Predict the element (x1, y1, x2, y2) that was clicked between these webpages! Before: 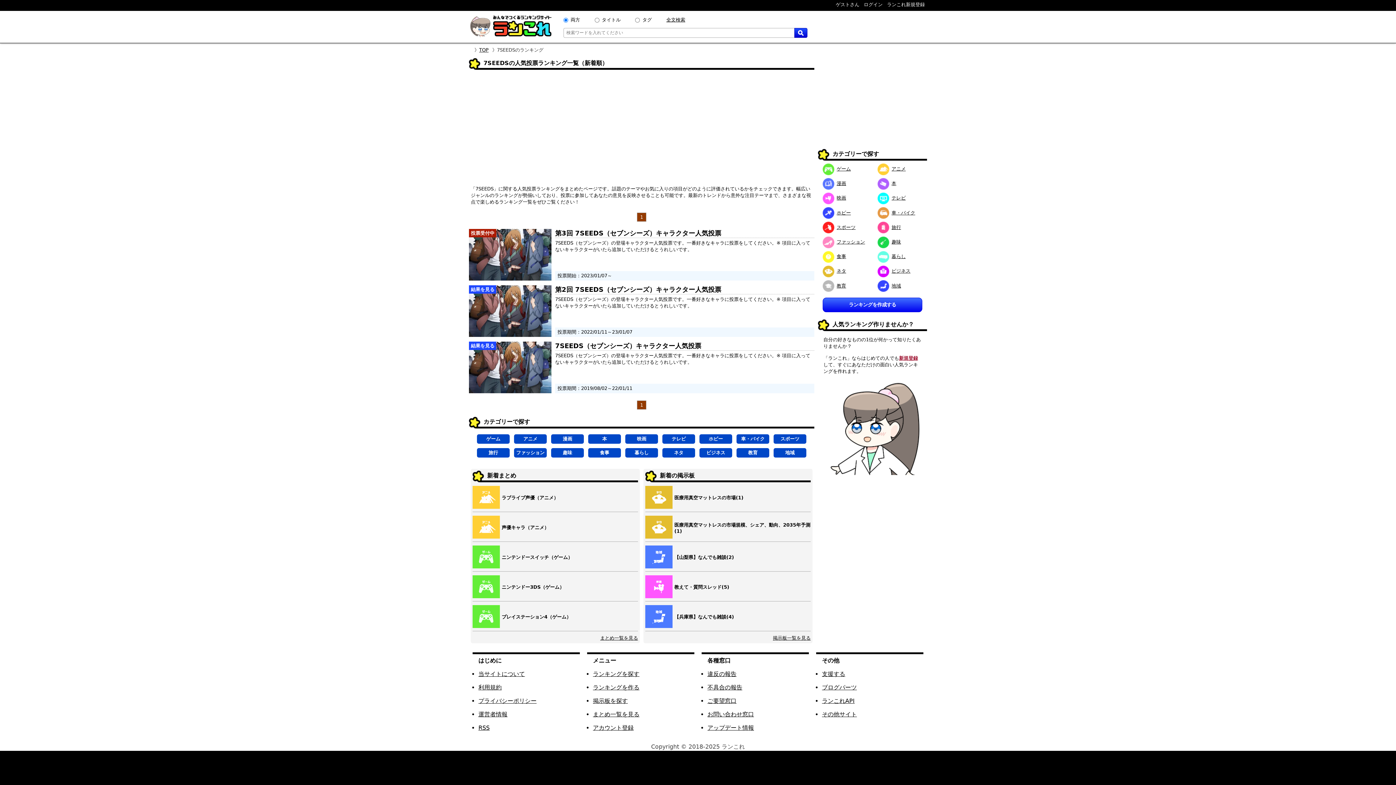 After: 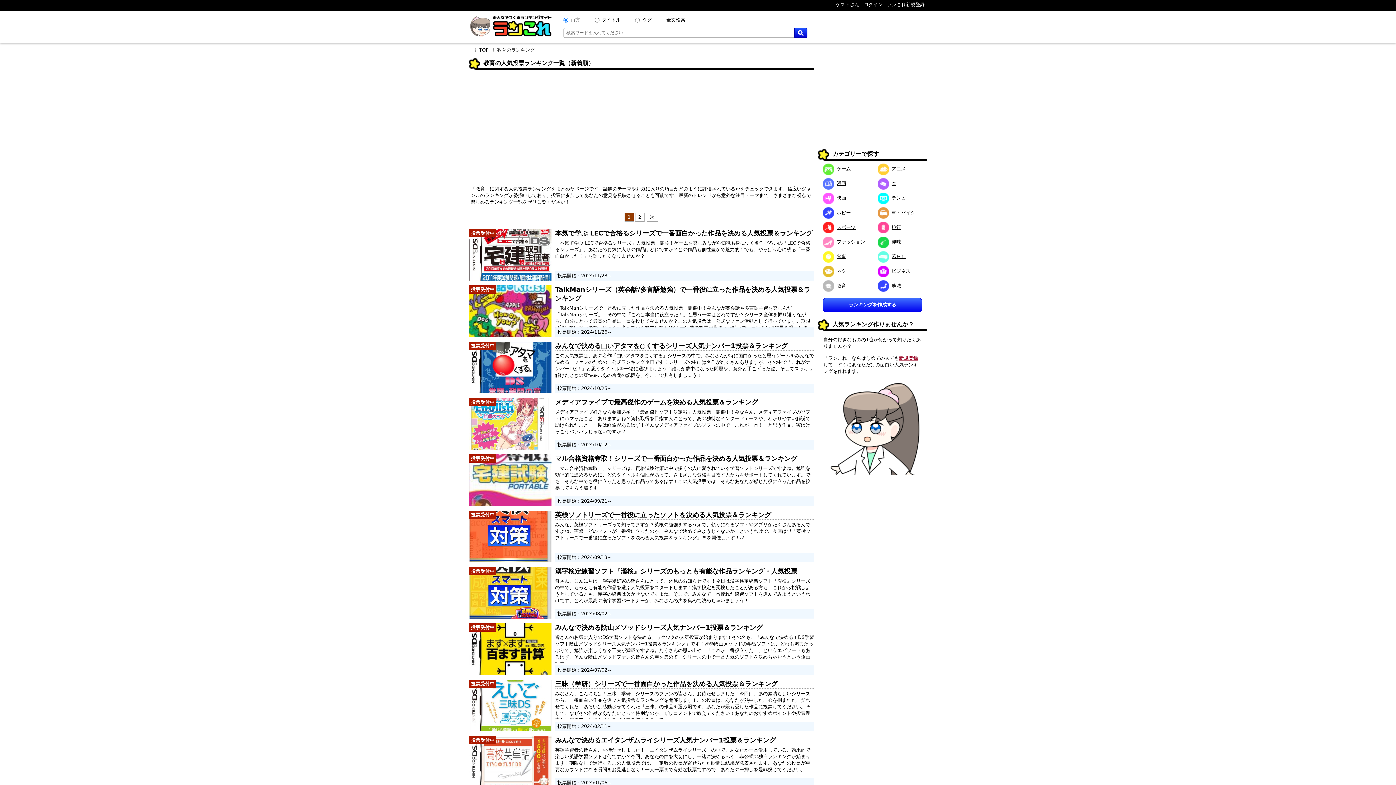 Action: label: 教育 bbox: (822, 283, 846, 288)